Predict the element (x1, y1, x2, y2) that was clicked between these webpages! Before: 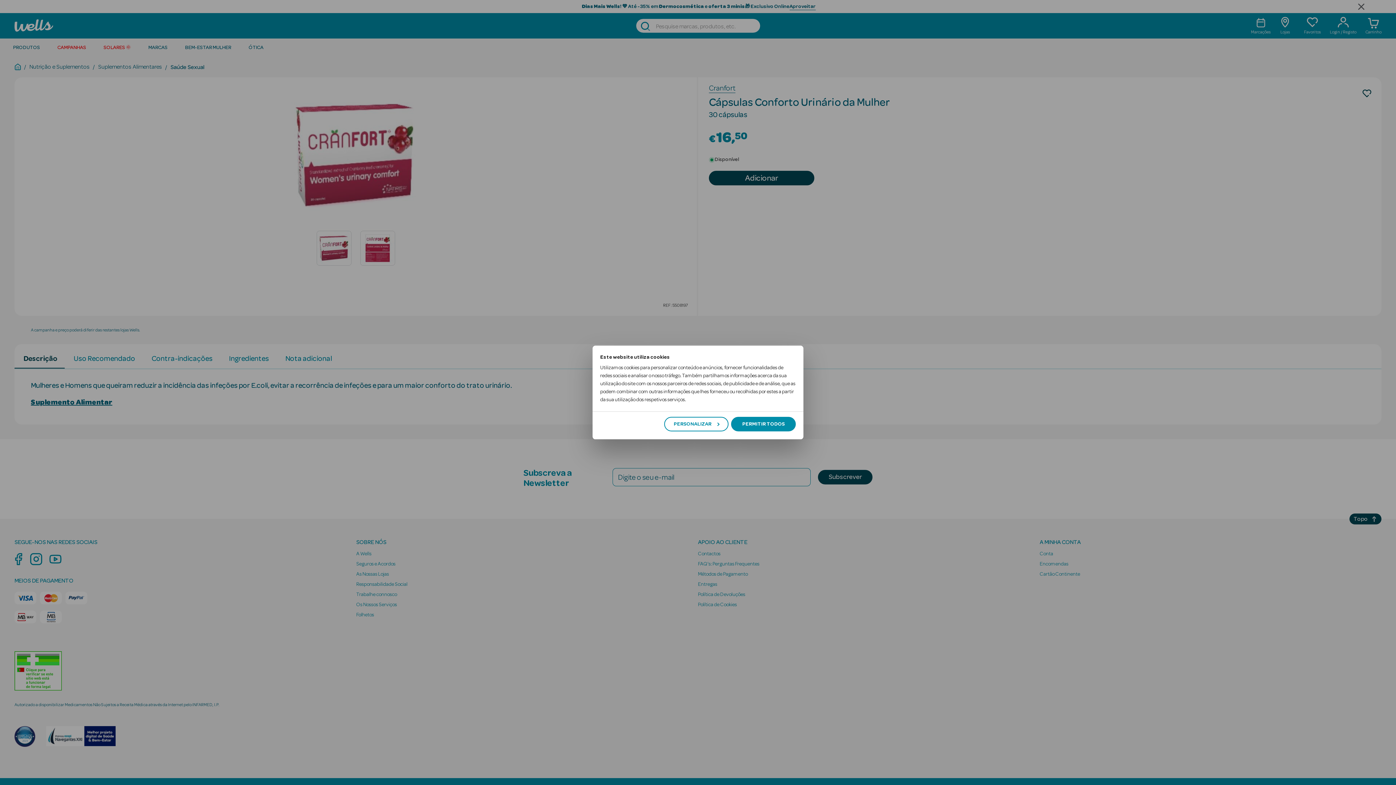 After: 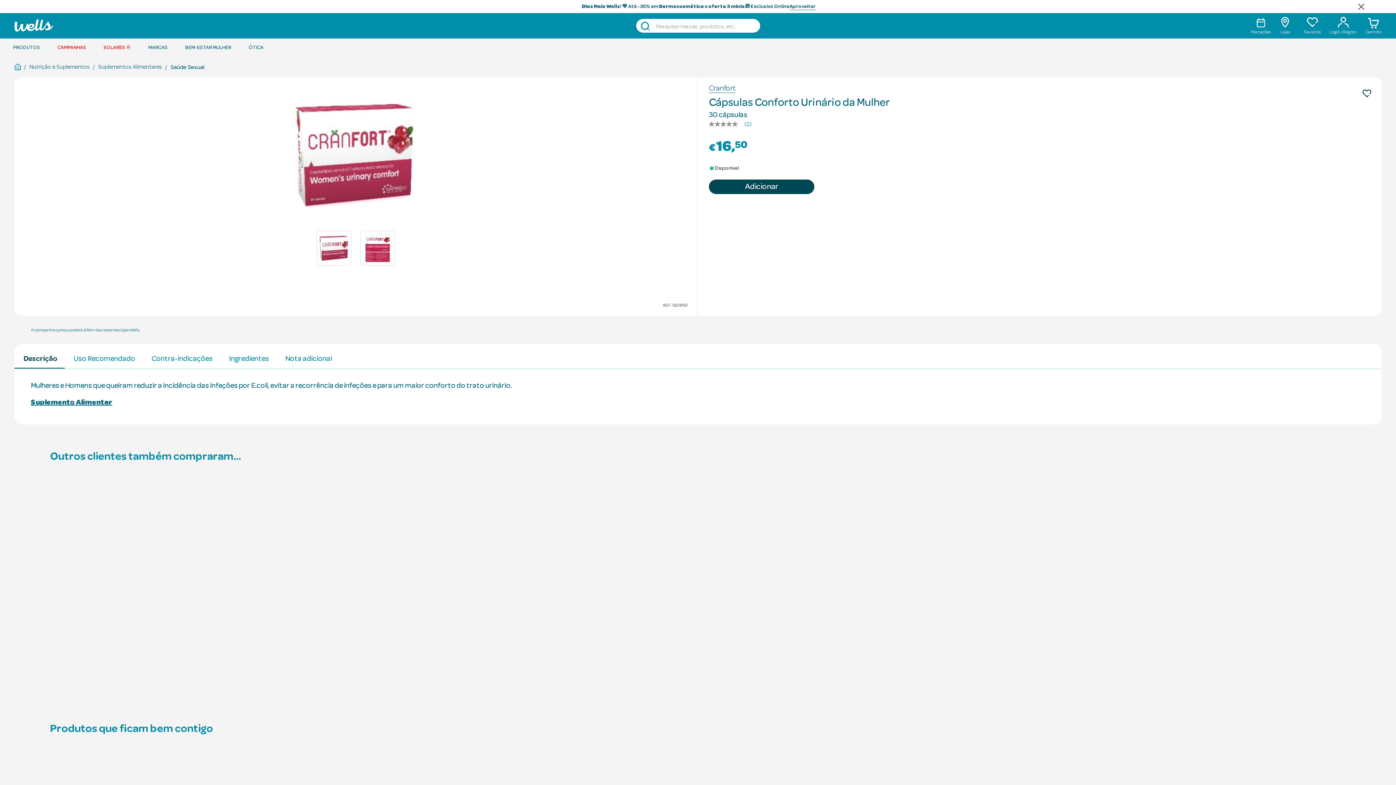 Action: bbox: (731, 417, 796, 431) label: PERMITIR TODOS